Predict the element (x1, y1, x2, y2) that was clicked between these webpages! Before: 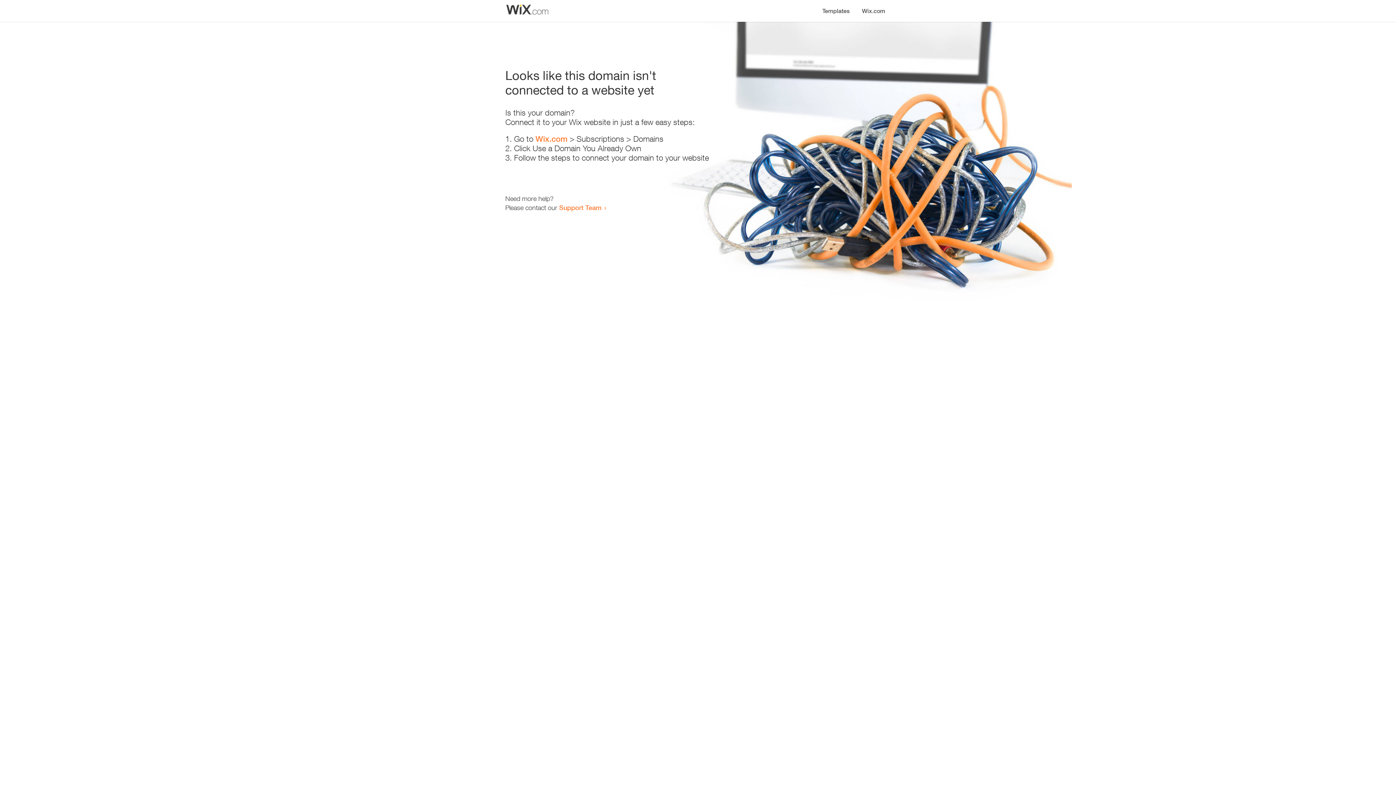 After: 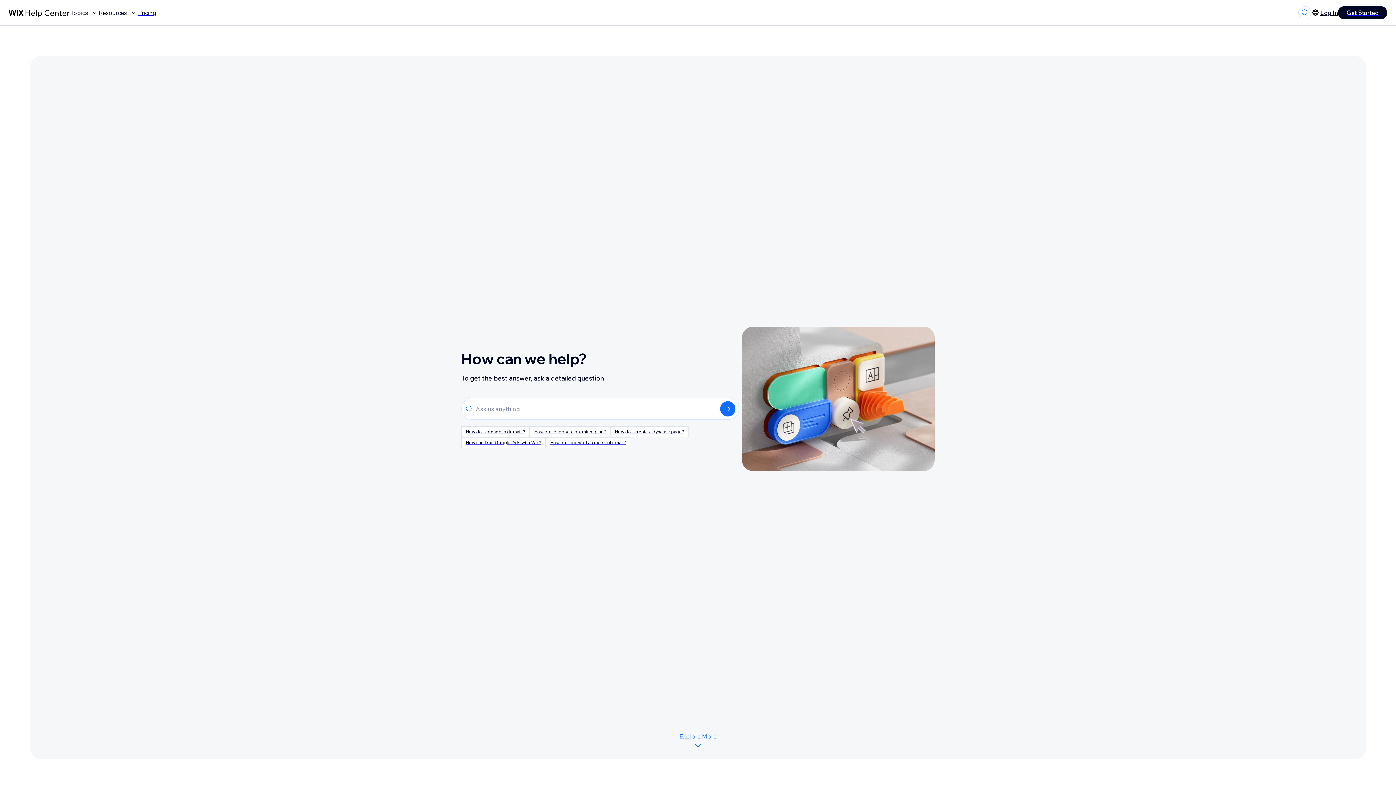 Action: bbox: (559, 203, 601, 211) label: Support Team